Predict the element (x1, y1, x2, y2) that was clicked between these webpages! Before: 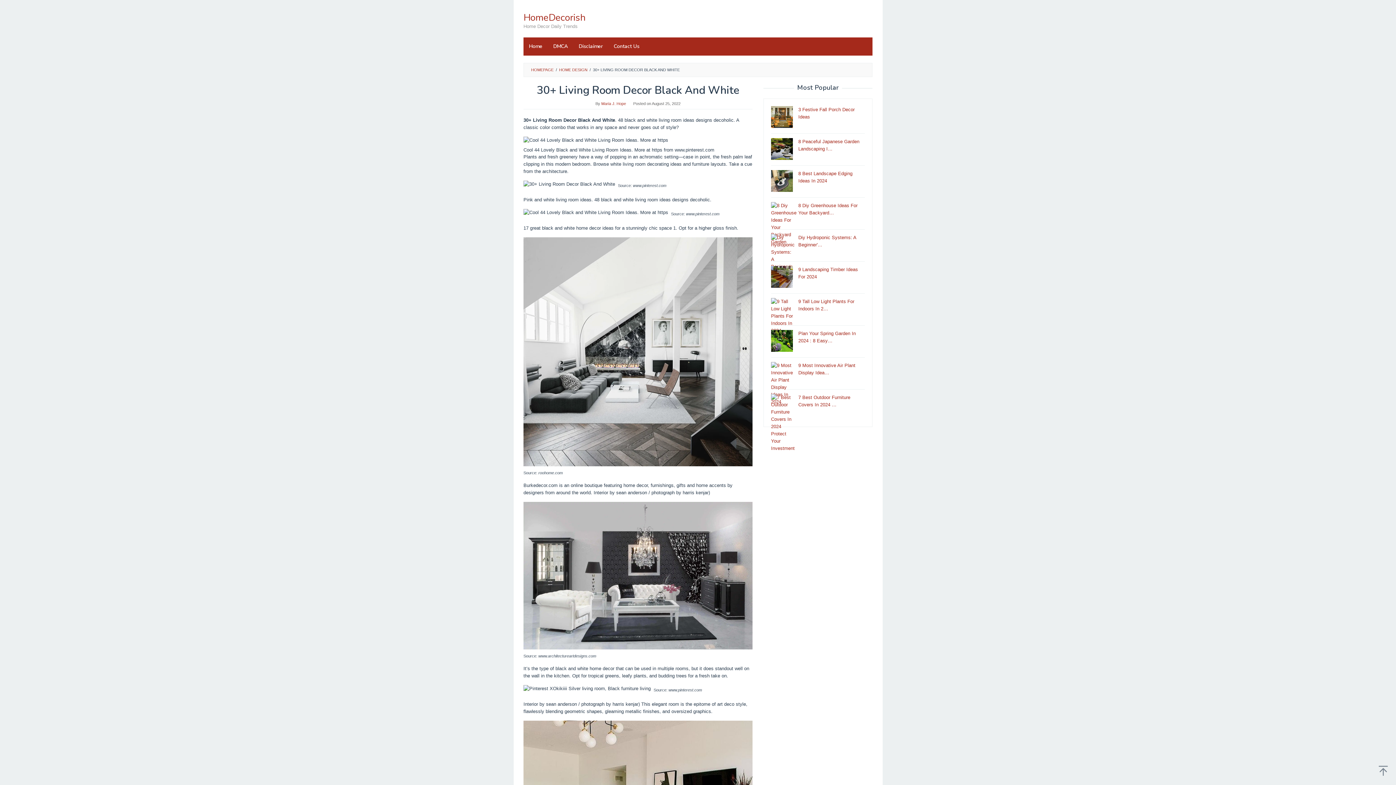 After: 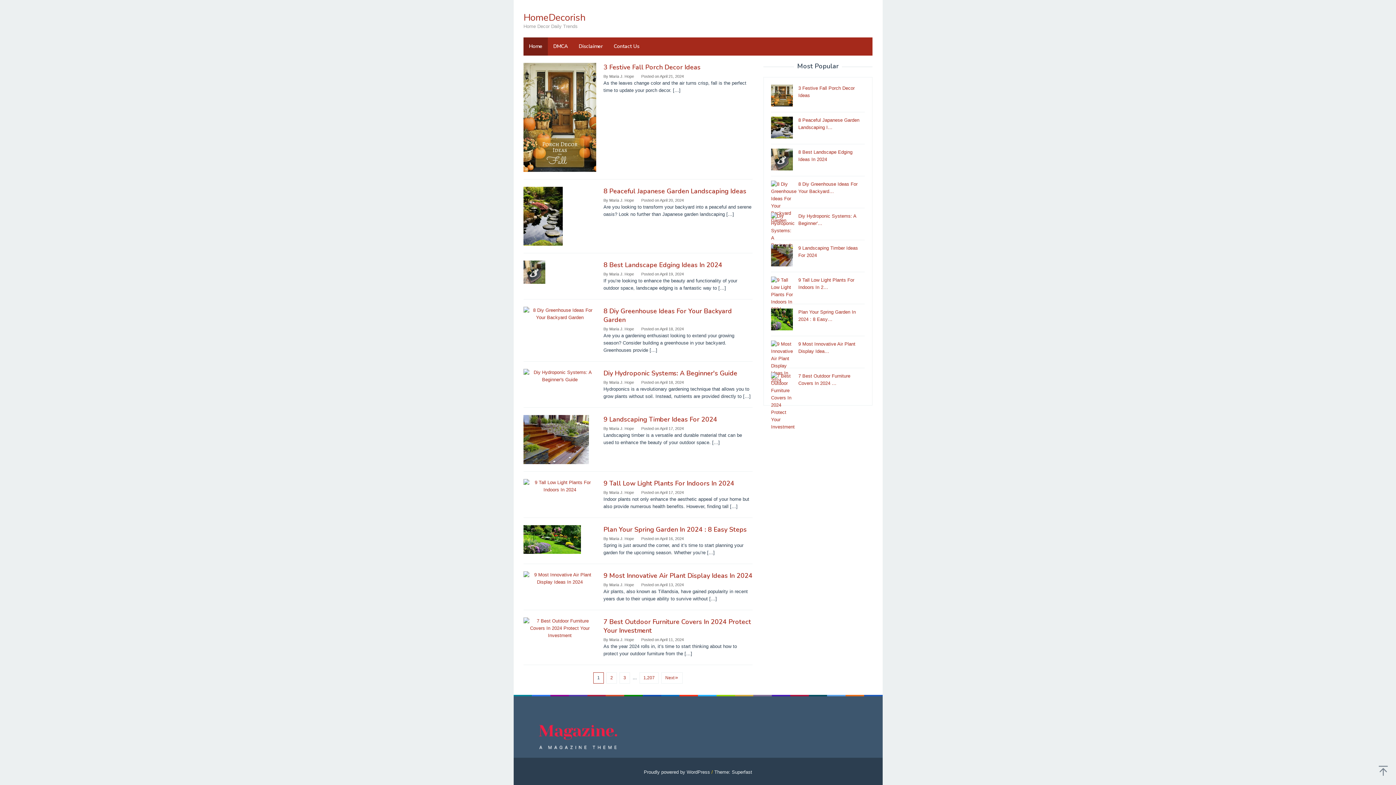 Action: bbox: (523, 11, 585, 24) label: HomeDecorish